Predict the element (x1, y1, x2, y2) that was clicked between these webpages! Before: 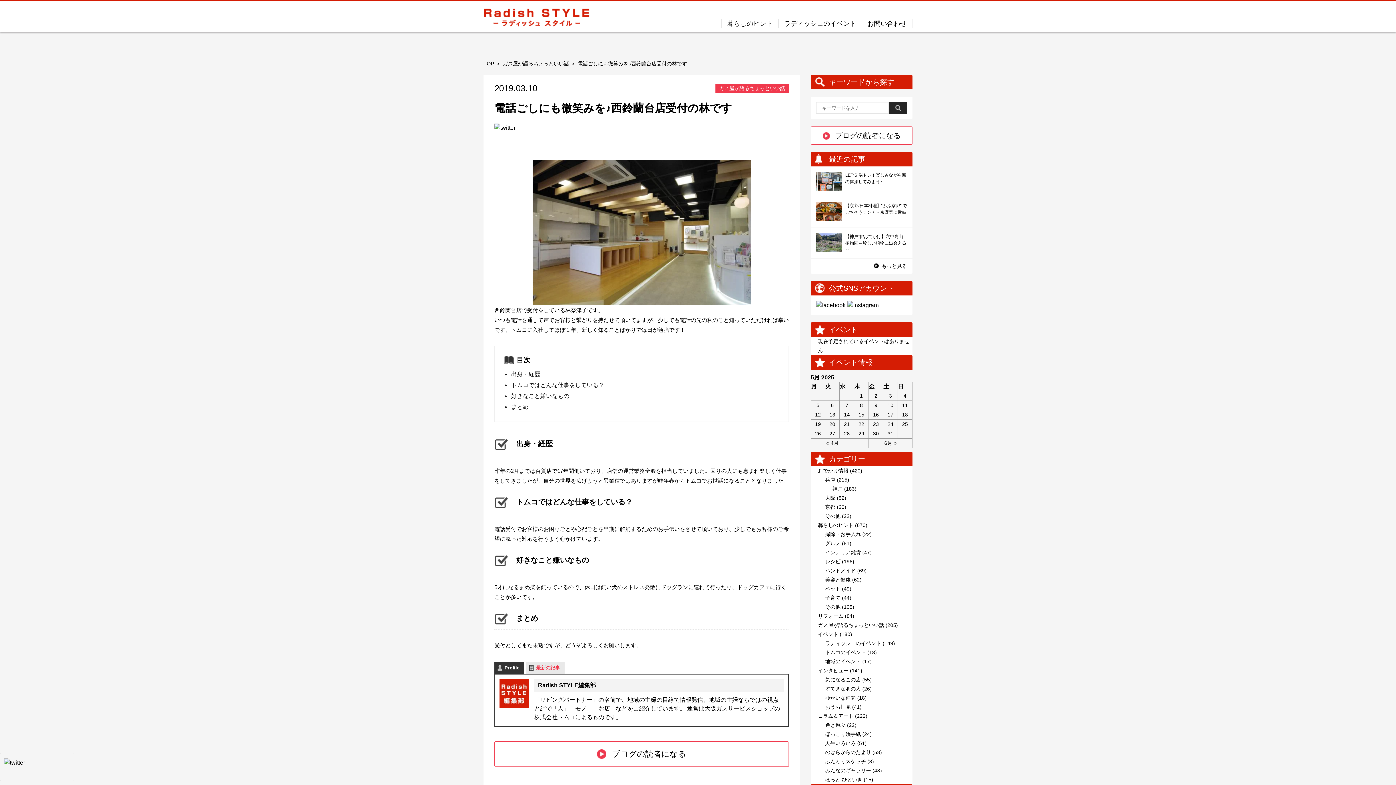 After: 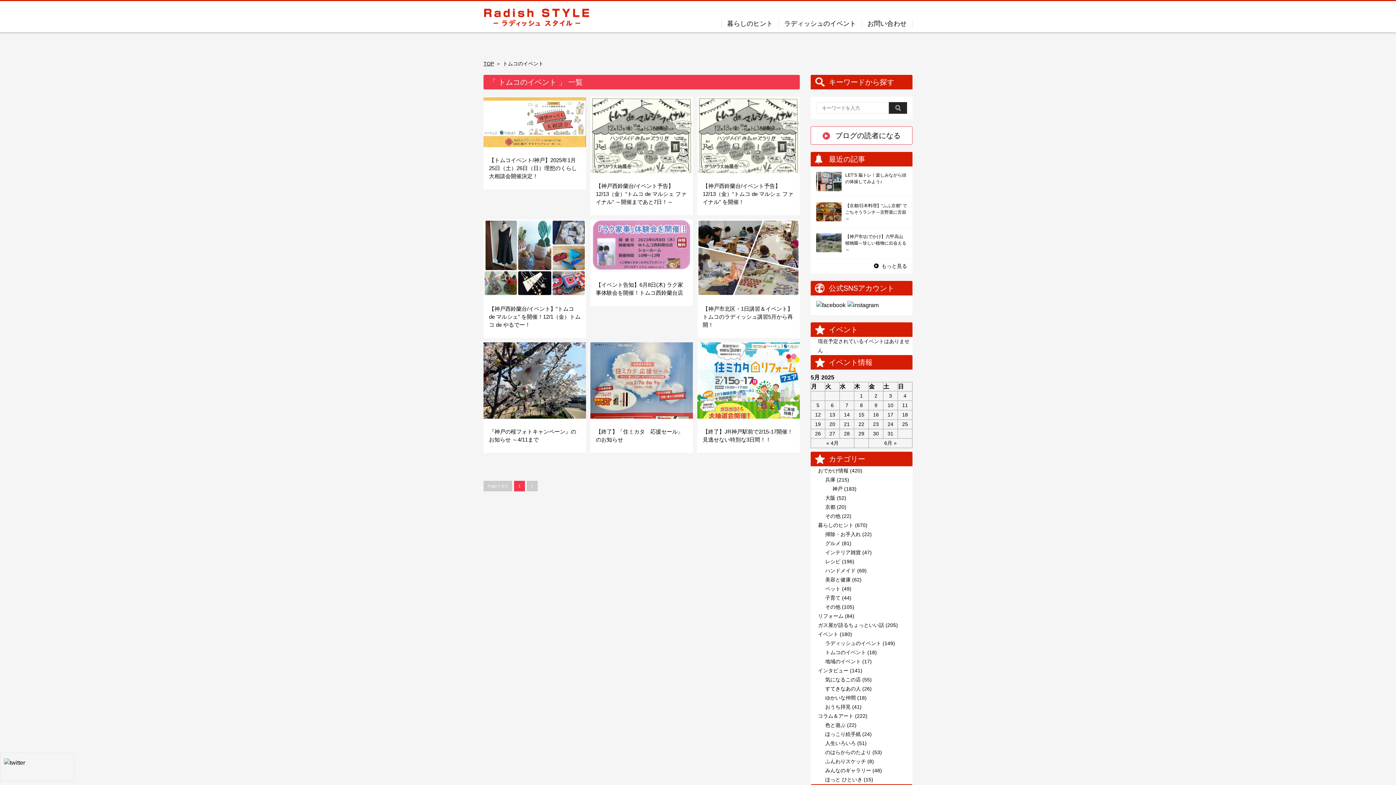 Action: label: トムコのイベント bbox: (825, 649, 866, 655)